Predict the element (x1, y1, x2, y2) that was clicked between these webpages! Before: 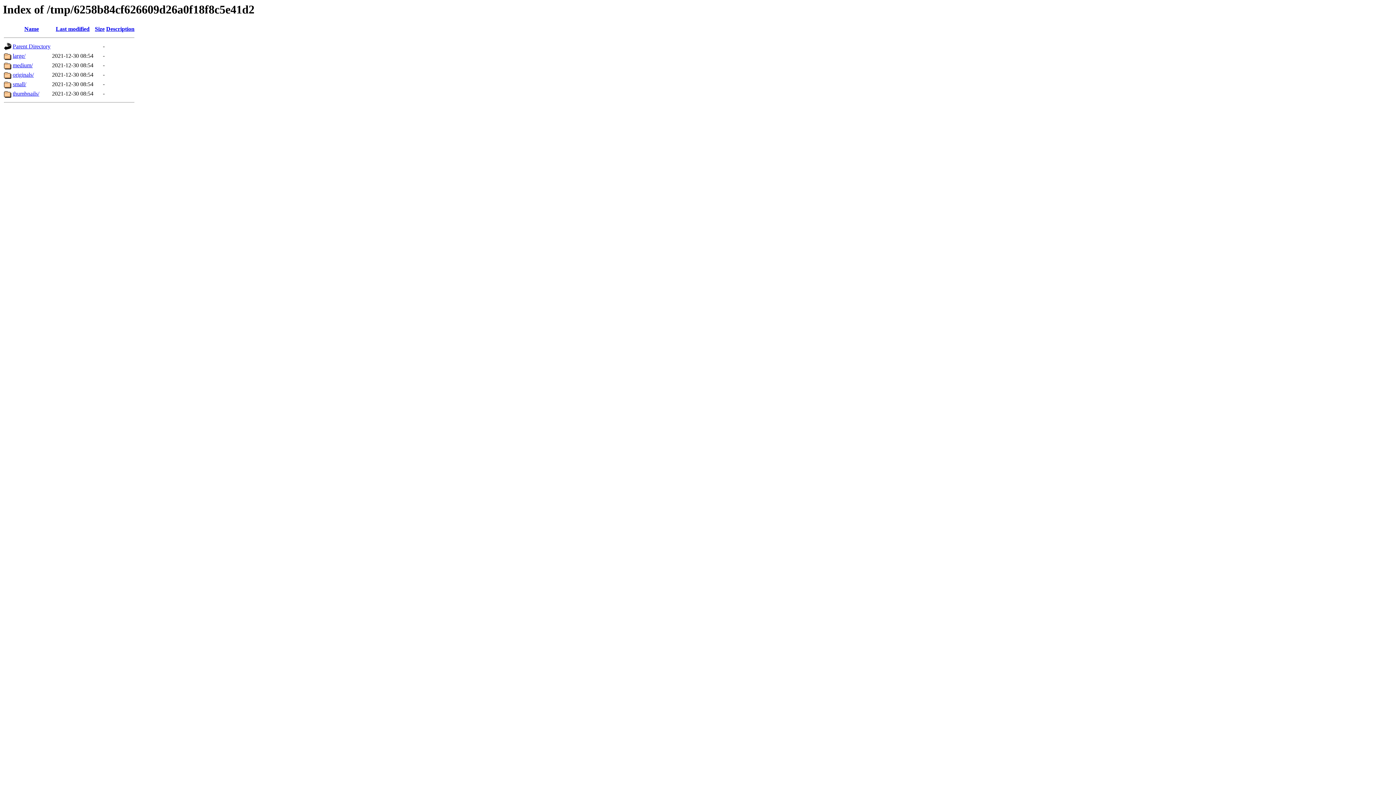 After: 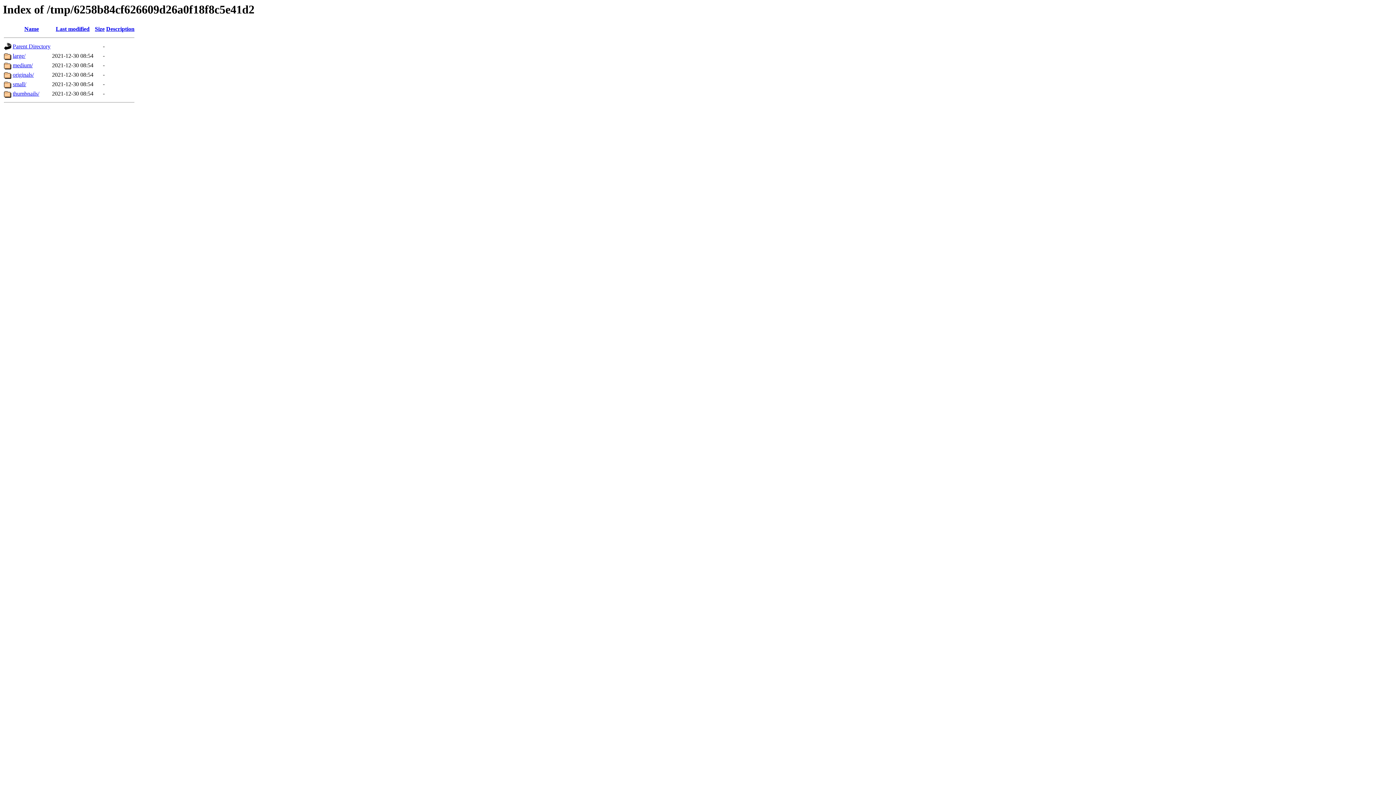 Action: label: Last modified bbox: (55, 25, 89, 32)